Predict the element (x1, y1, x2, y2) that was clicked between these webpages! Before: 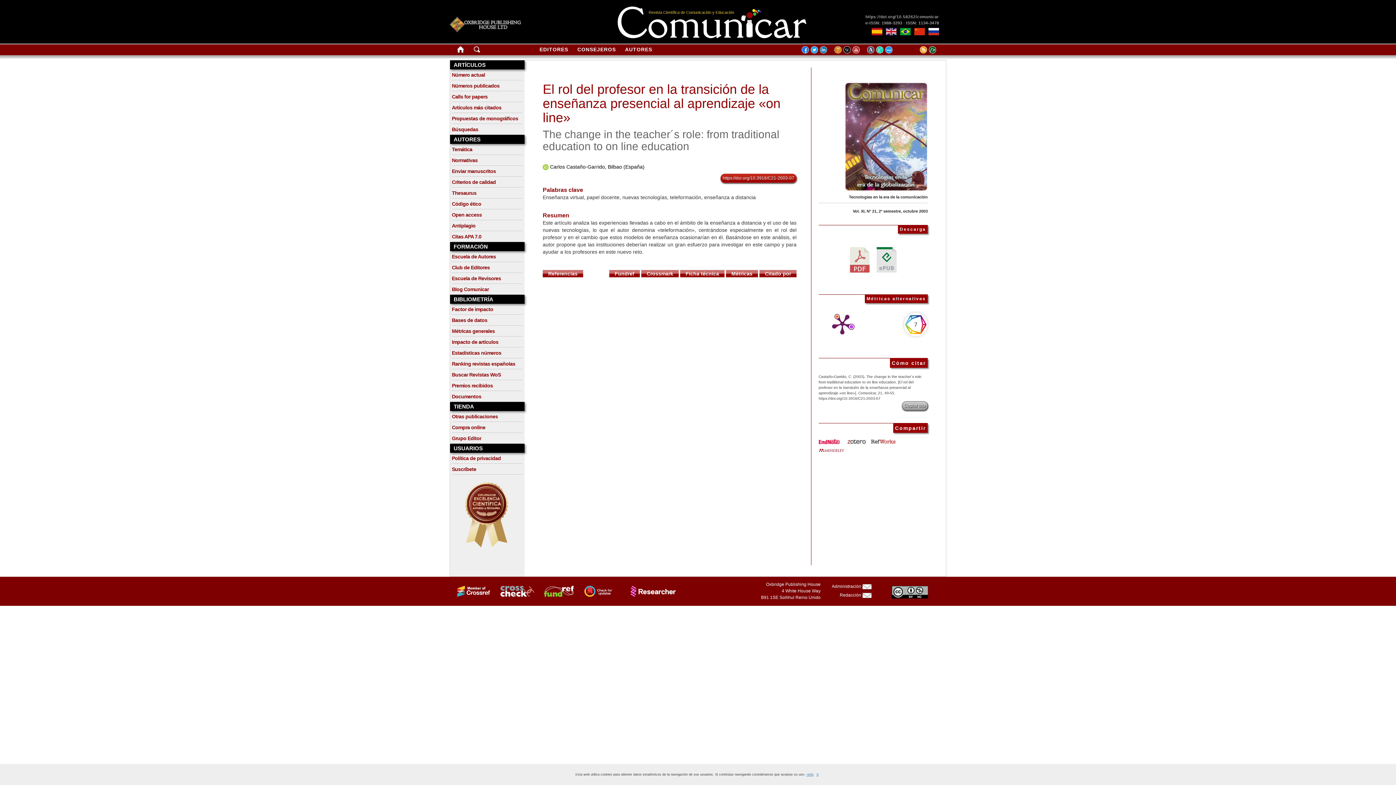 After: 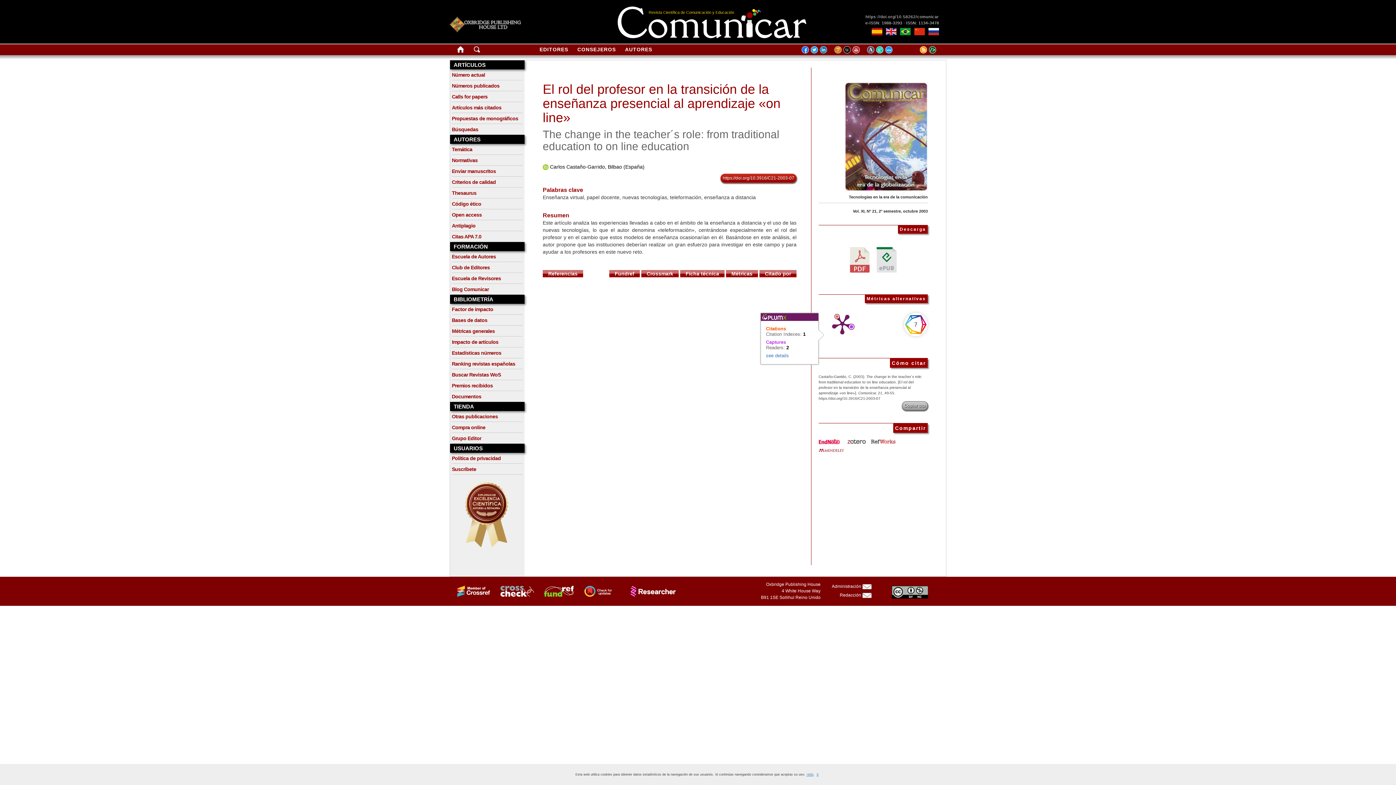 Action: bbox: (818, 313, 862, 336)